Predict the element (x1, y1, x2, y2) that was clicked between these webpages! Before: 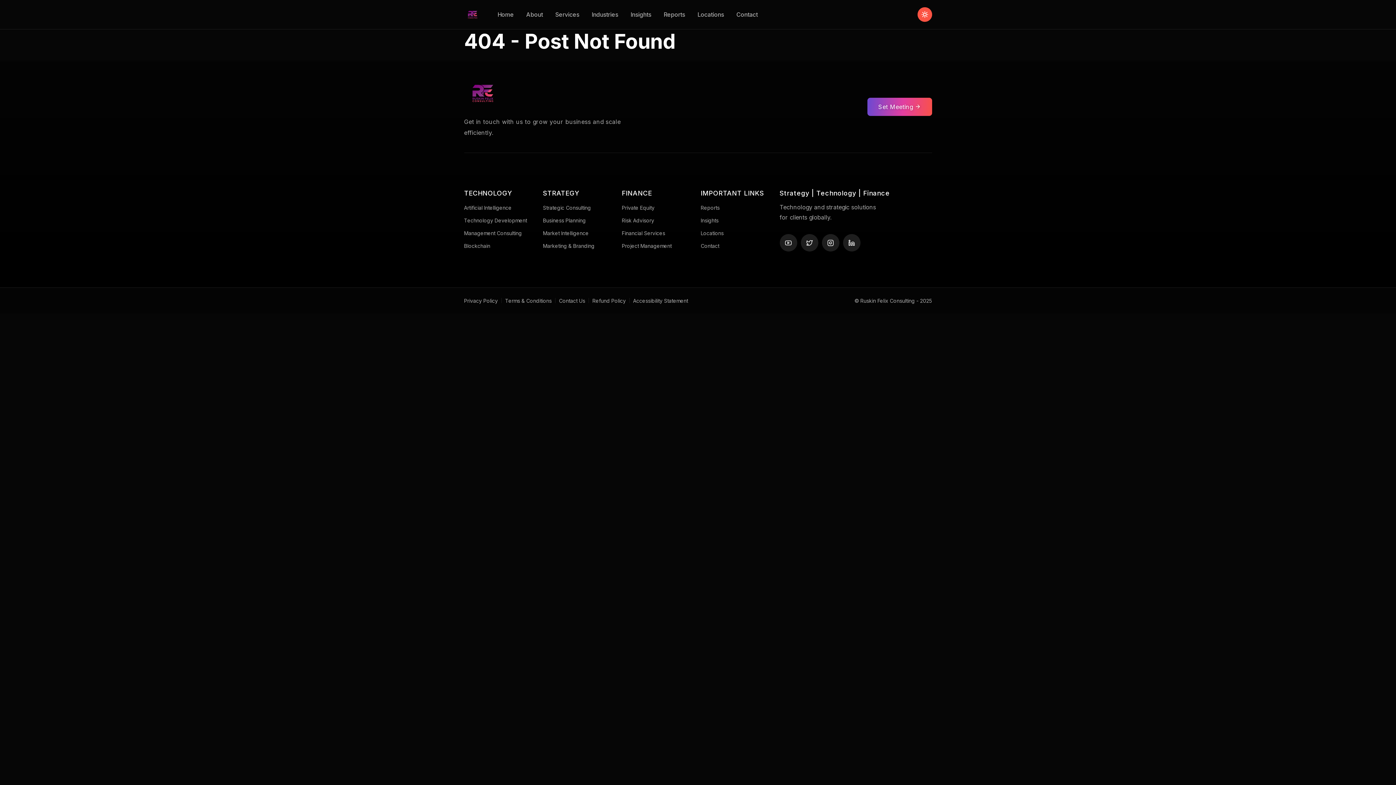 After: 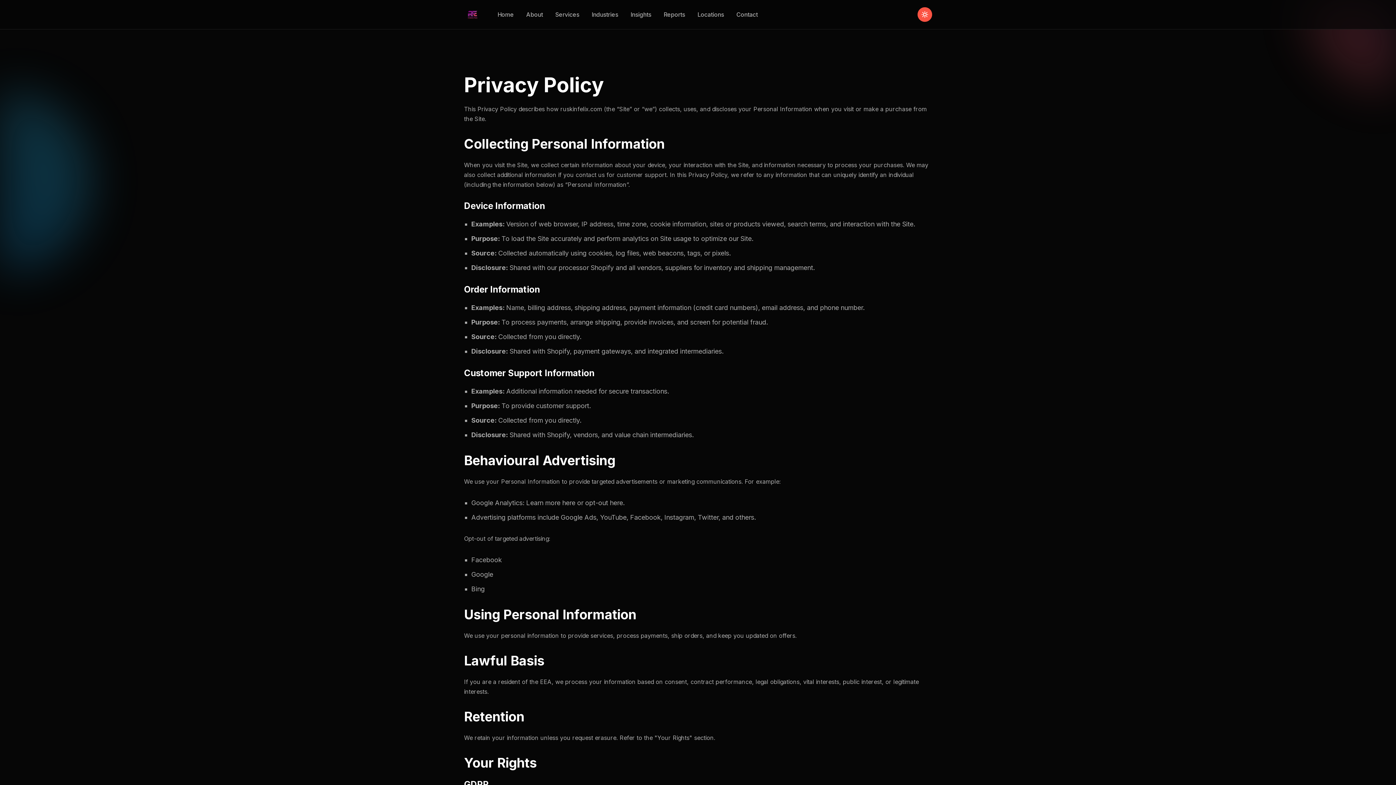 Action: bbox: (464, 296, 498, 305) label: Privacy Policy